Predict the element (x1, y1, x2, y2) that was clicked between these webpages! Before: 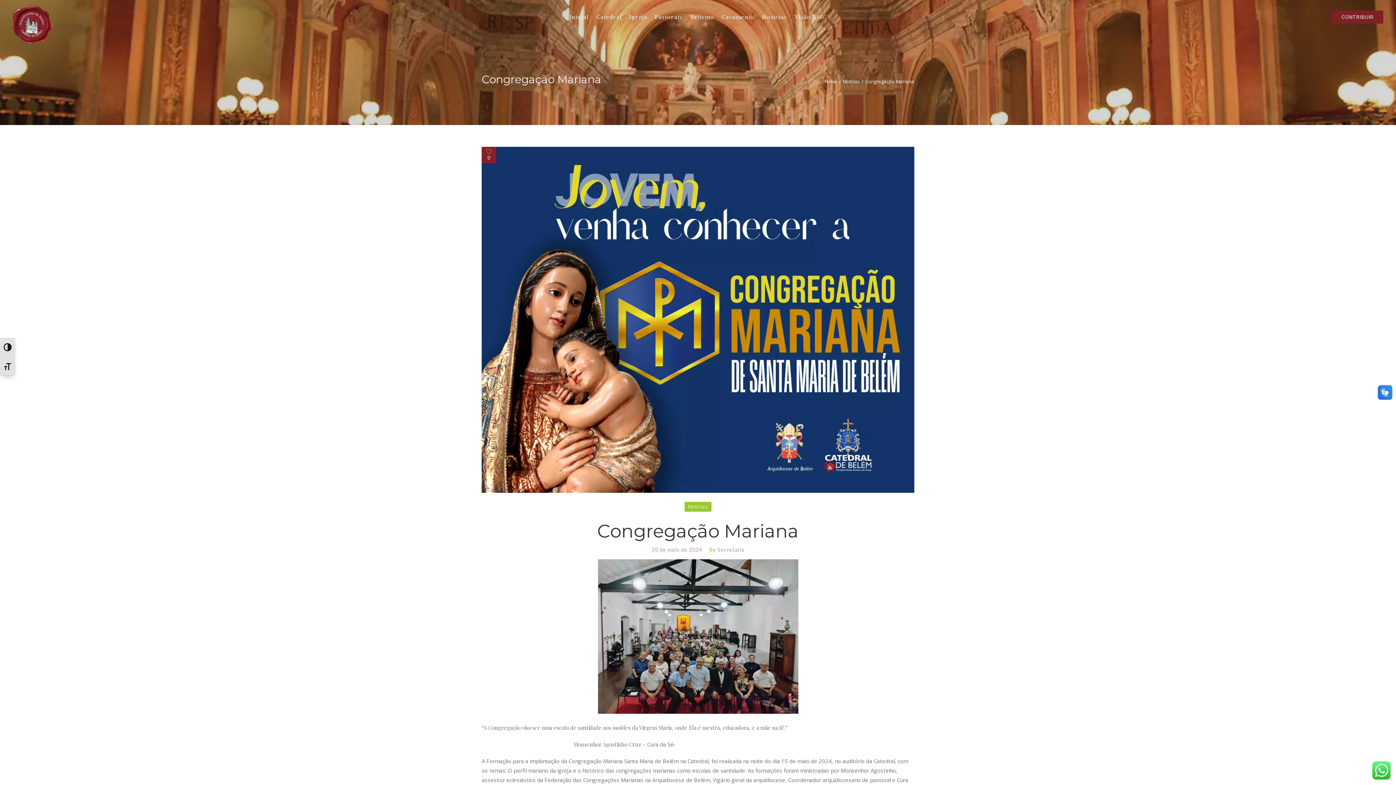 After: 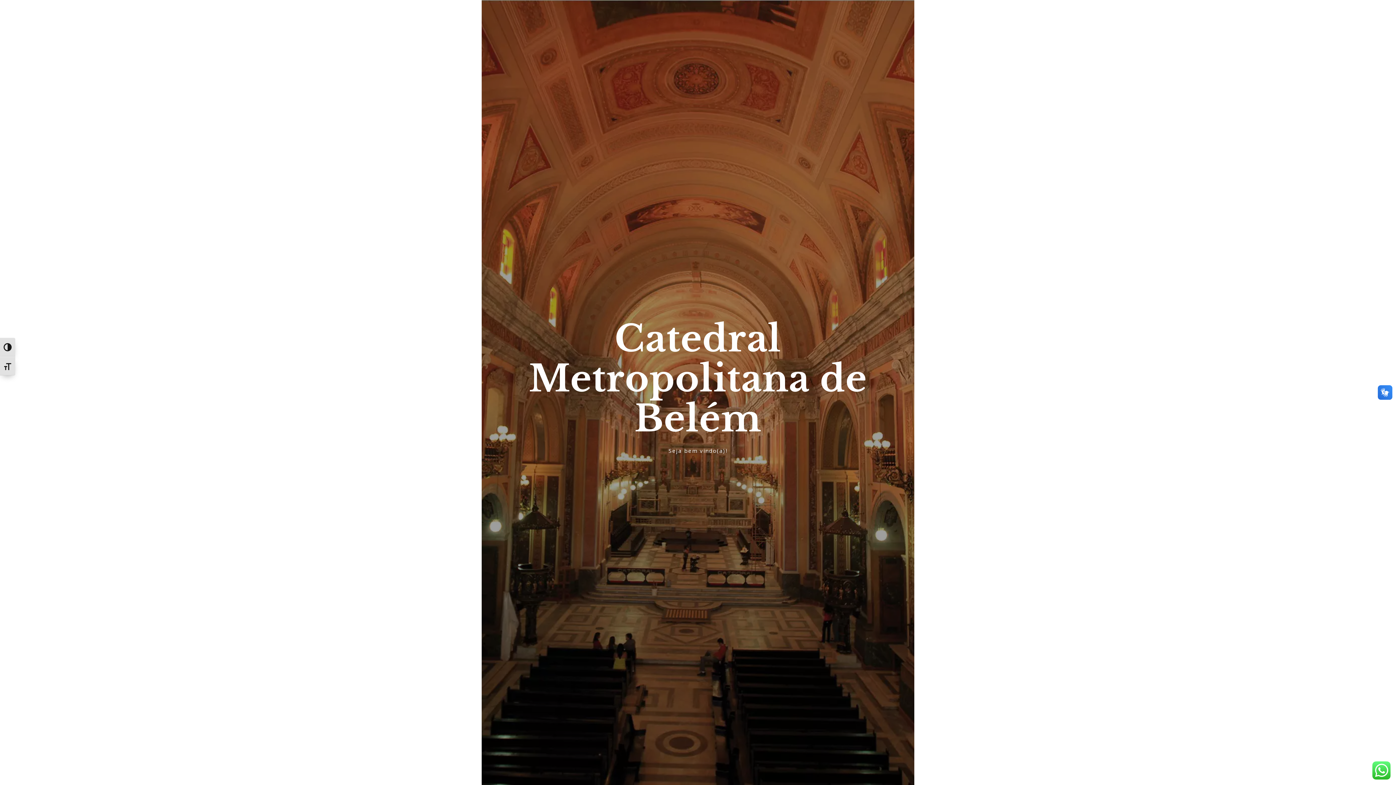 Action: bbox: (12, 5, 52, 43)